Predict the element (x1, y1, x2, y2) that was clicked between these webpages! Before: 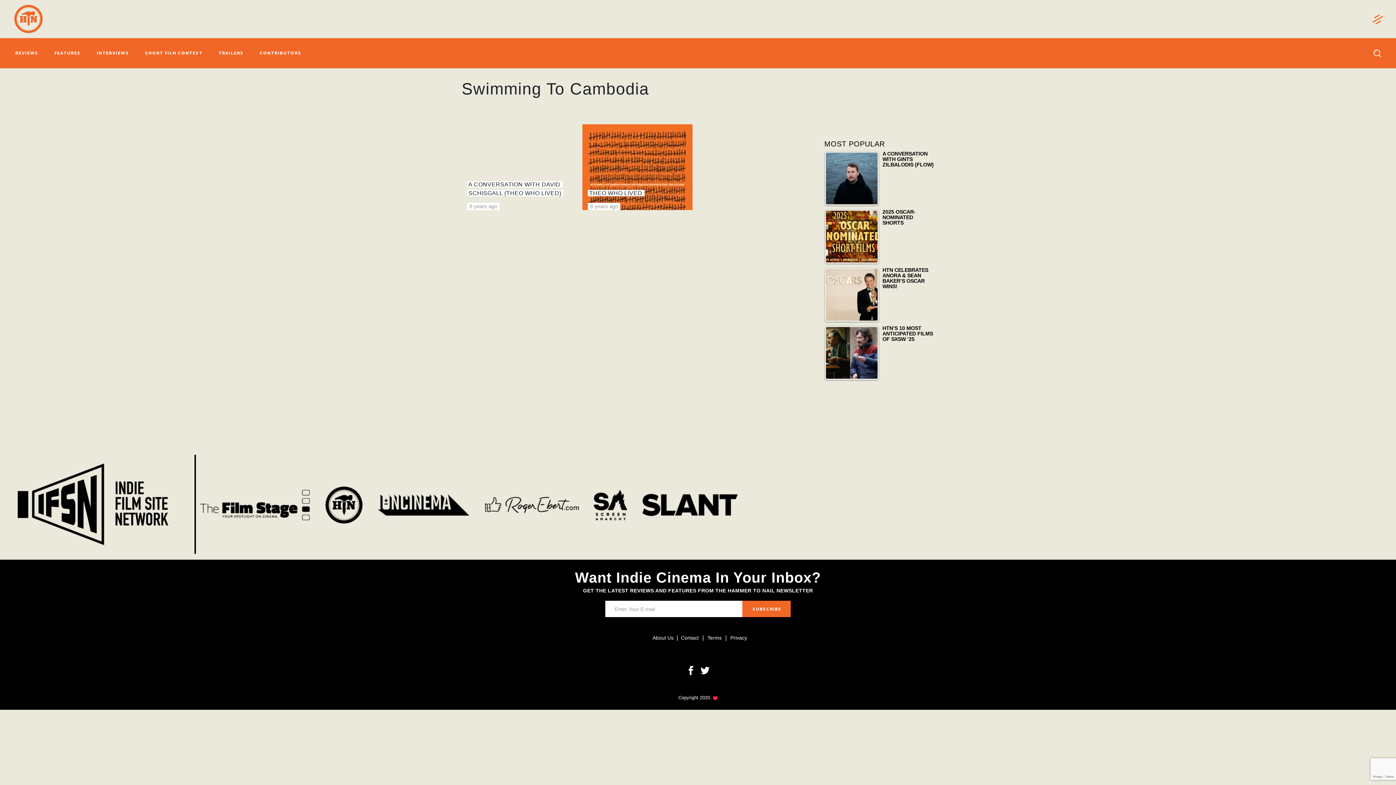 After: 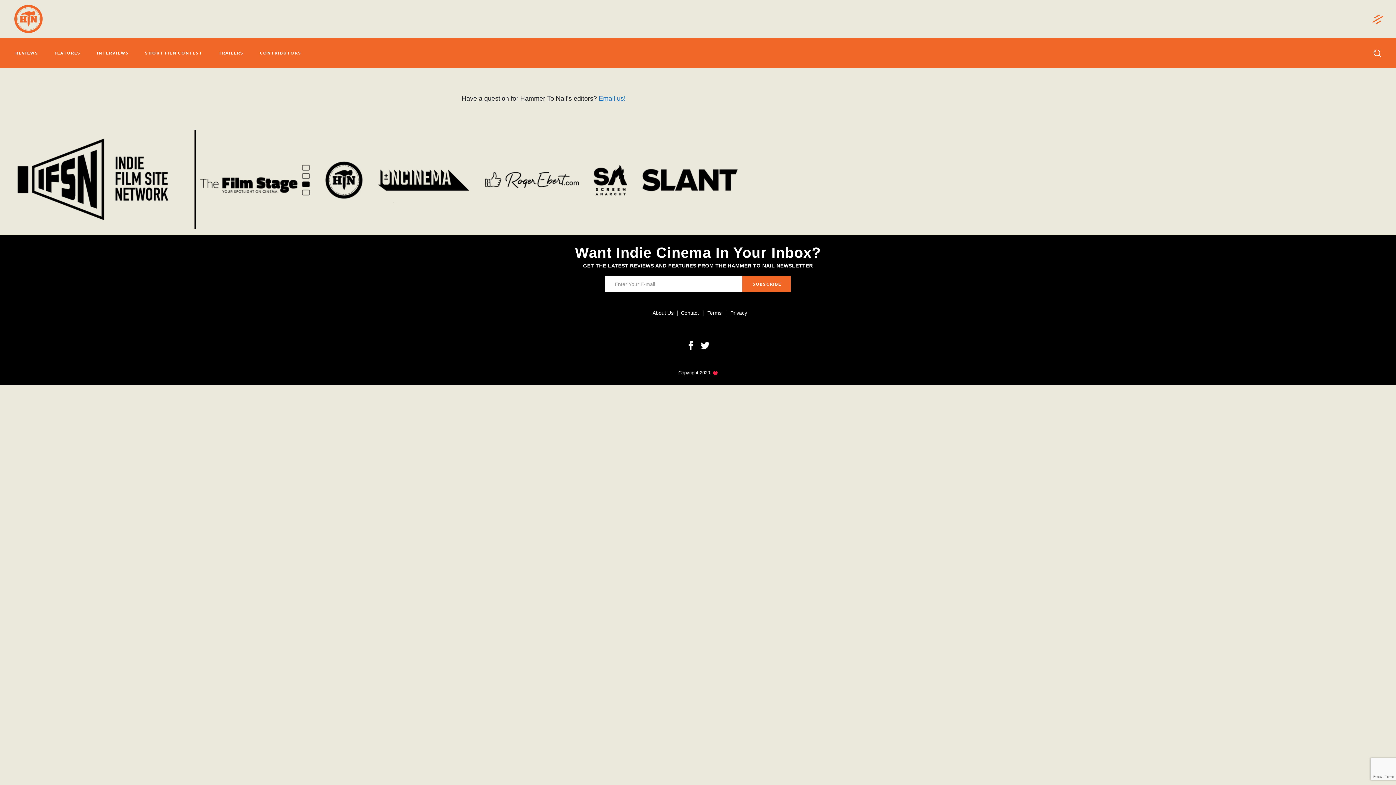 Action: bbox: (681, 635, 698, 641) label: Contact